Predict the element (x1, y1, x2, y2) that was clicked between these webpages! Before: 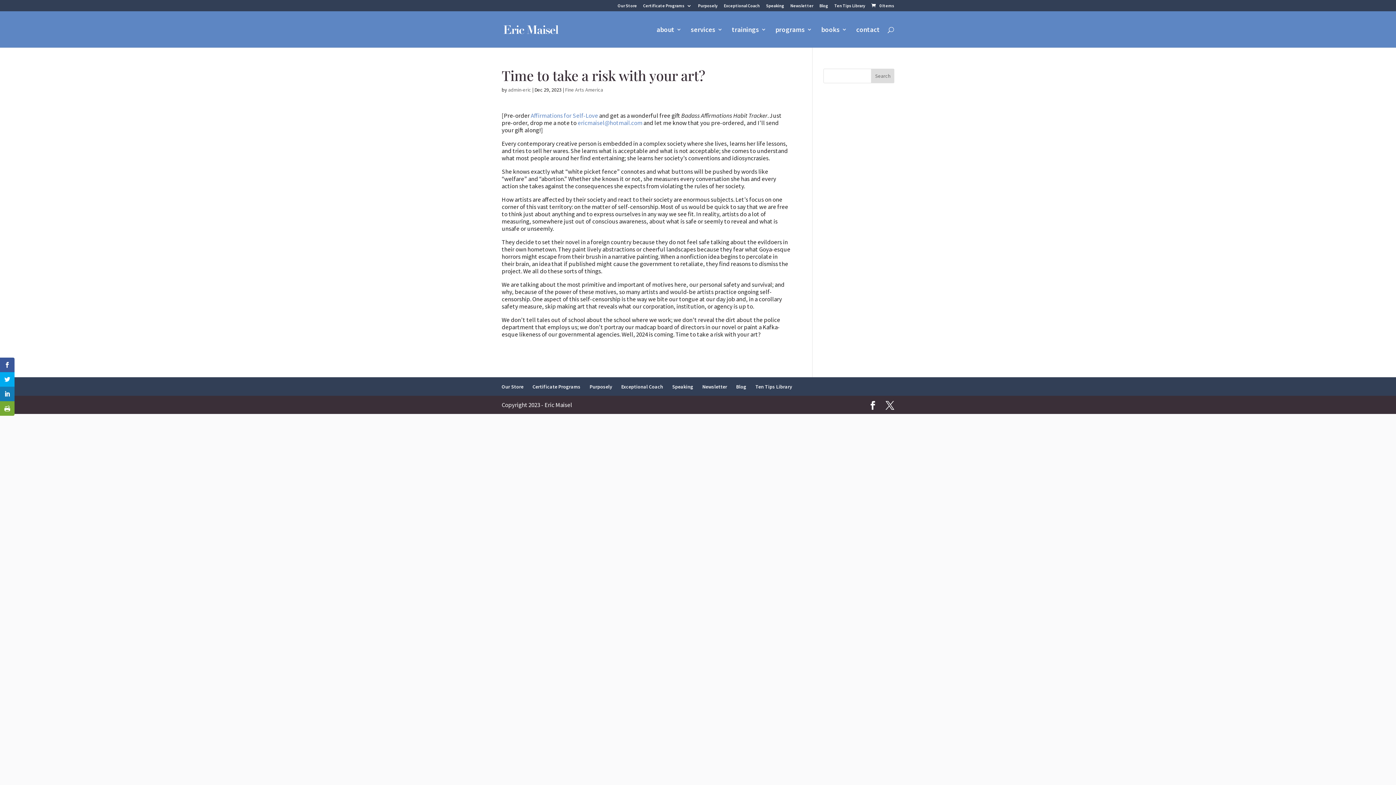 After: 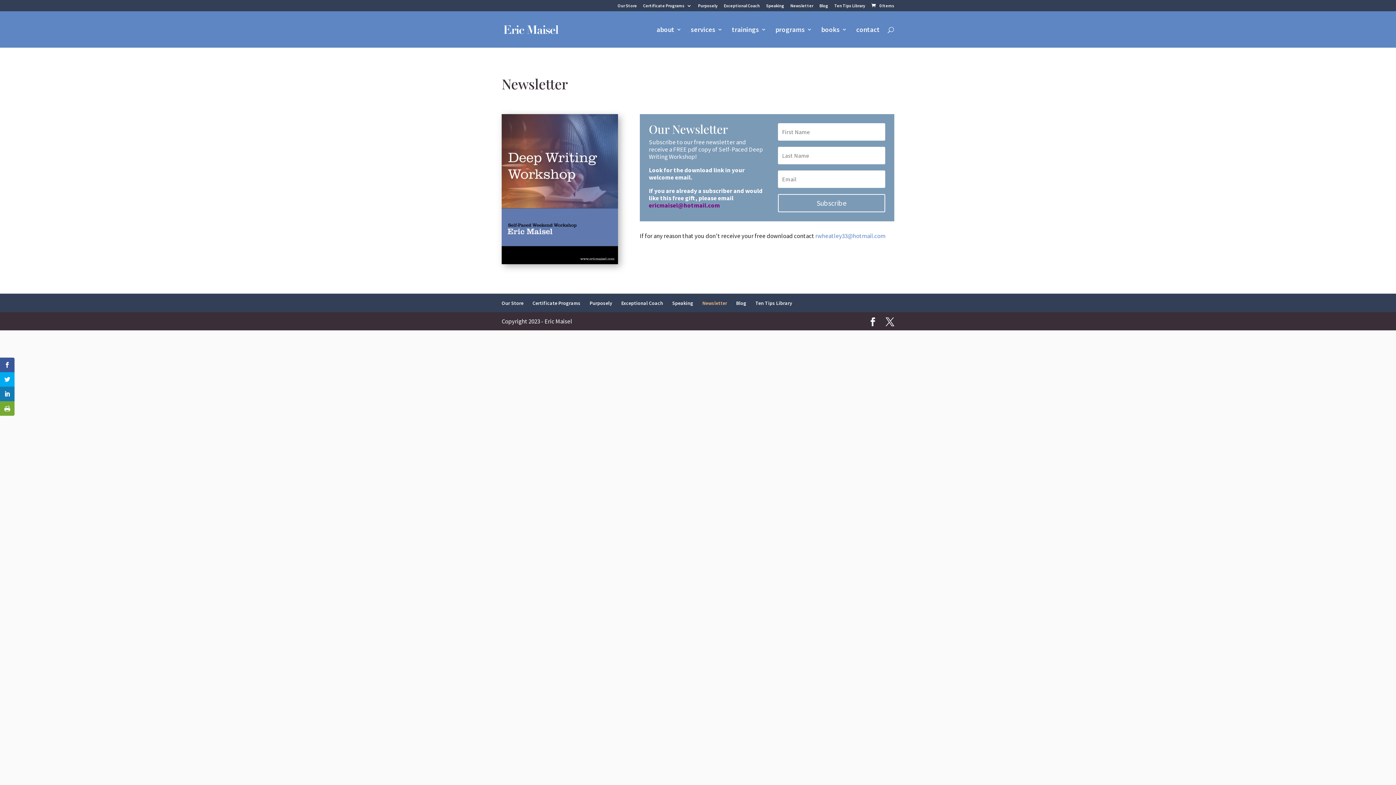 Action: bbox: (790, 3, 813, 11) label: Newsletter